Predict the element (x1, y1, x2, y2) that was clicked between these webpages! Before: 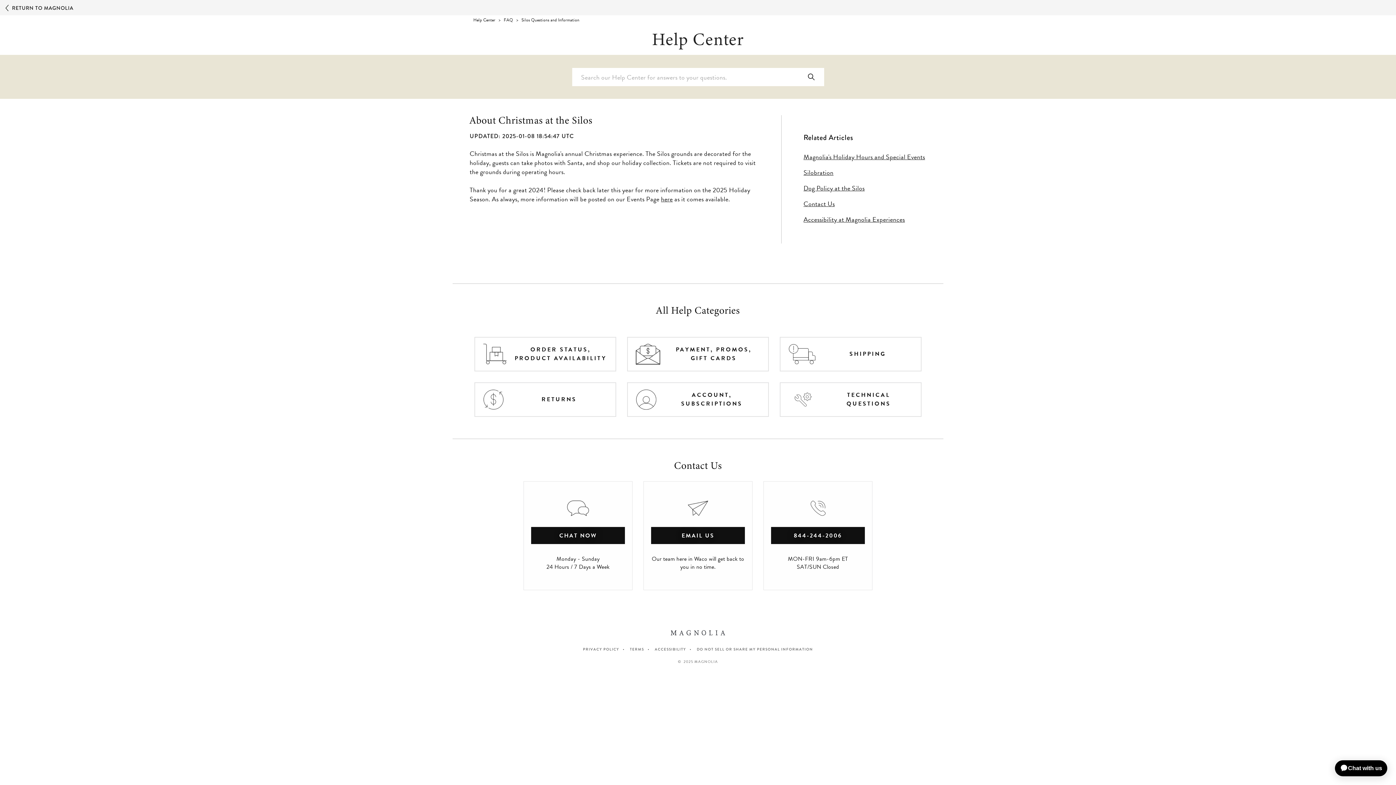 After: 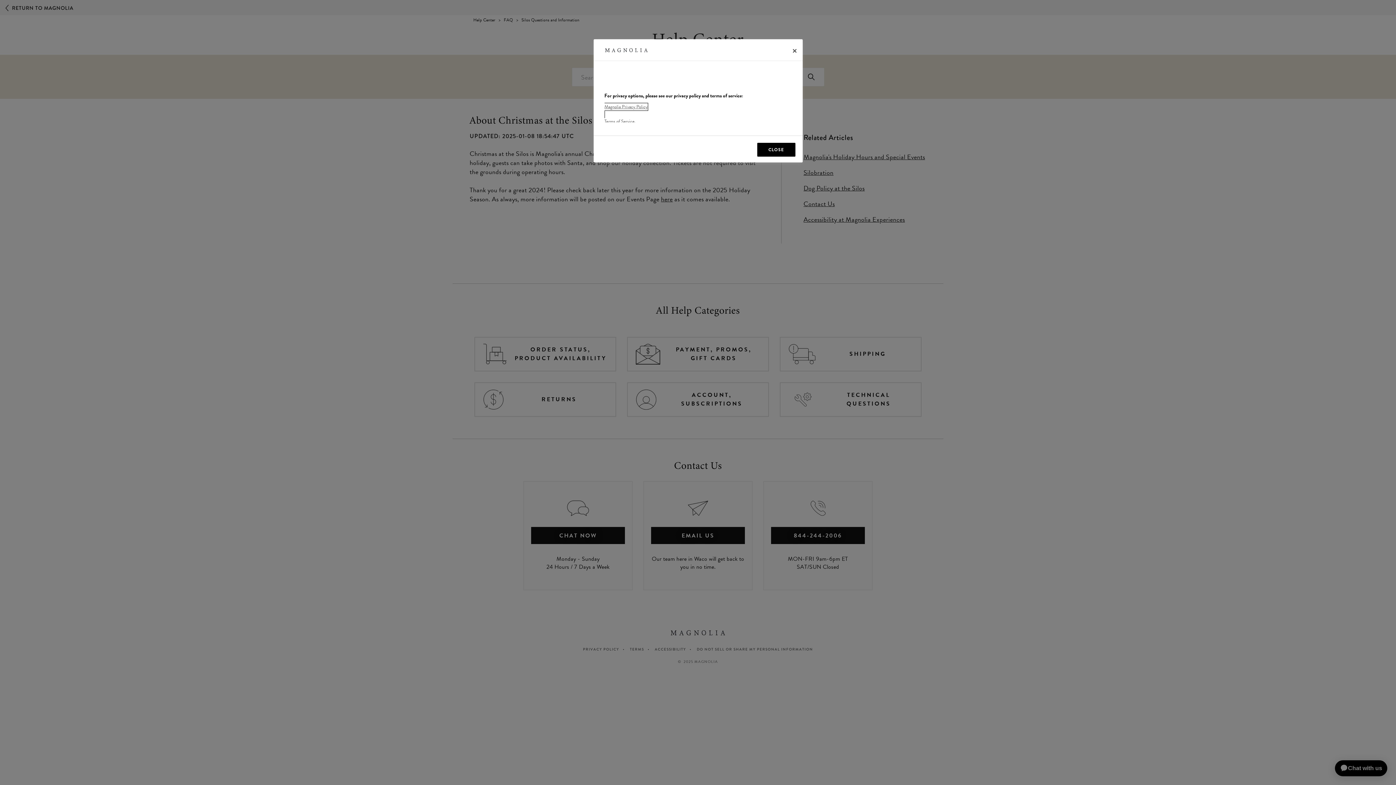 Action: label: DO NOT SELL OR SHARE MY PERSONAL INFORMATION bbox: (696, 647, 813, 651)